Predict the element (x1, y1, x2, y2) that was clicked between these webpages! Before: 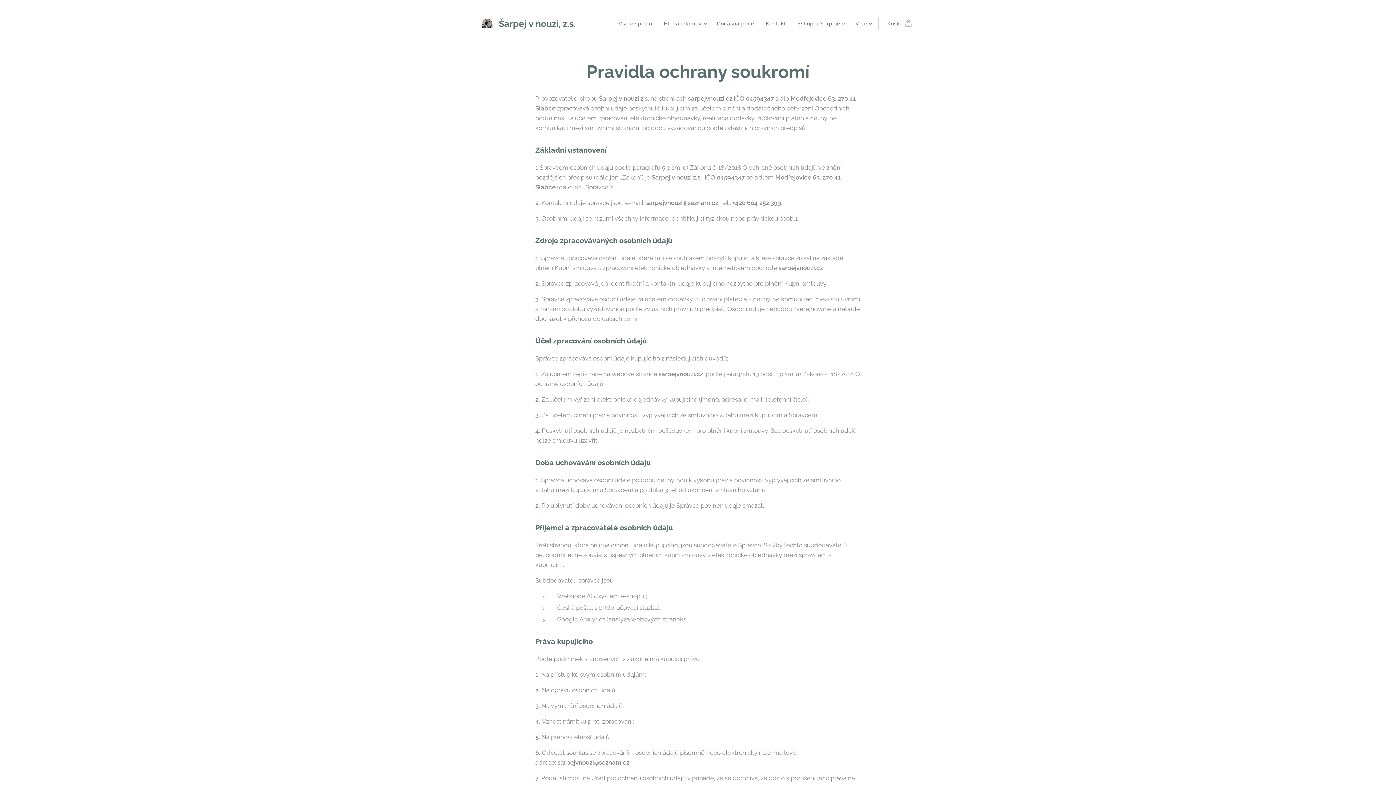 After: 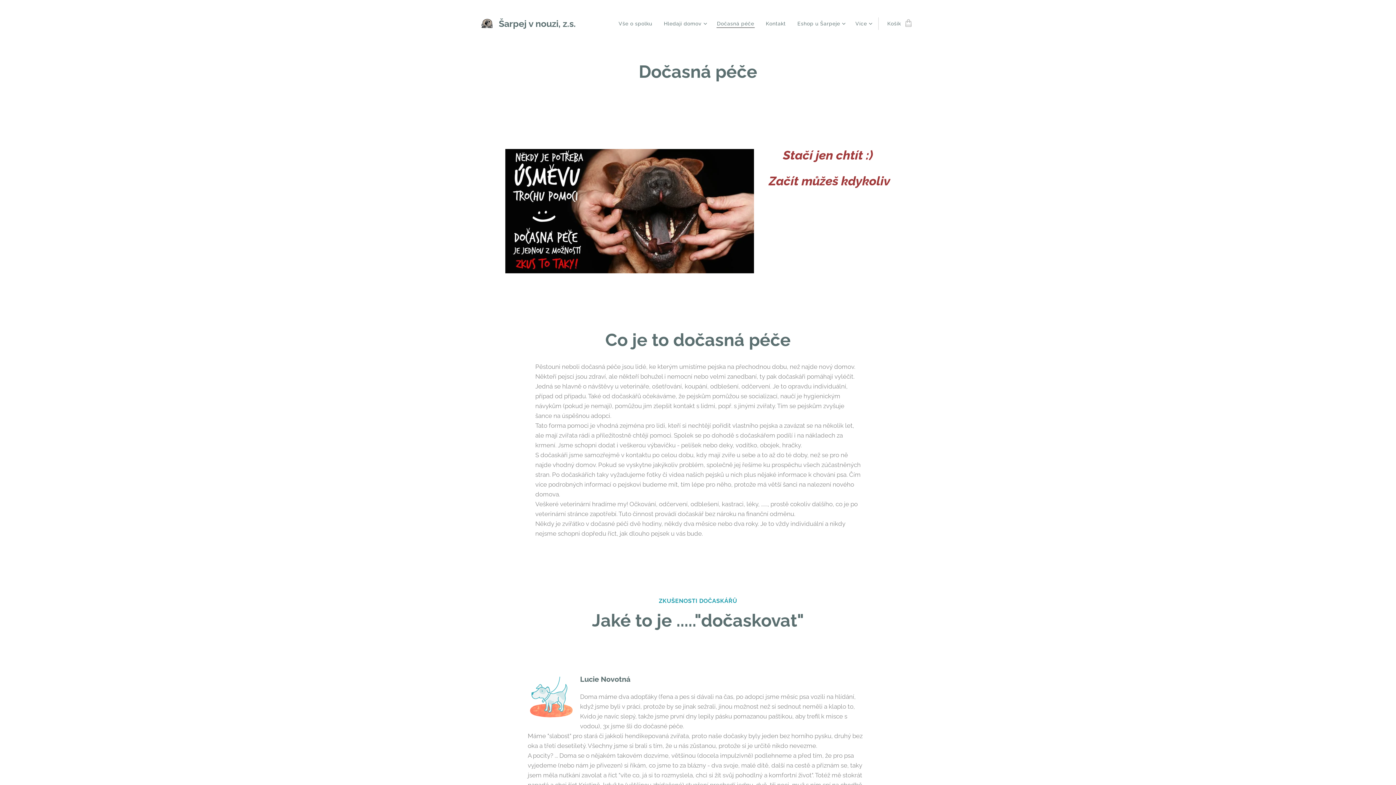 Action: bbox: (711, 14, 760, 32) label: Dočasná péče